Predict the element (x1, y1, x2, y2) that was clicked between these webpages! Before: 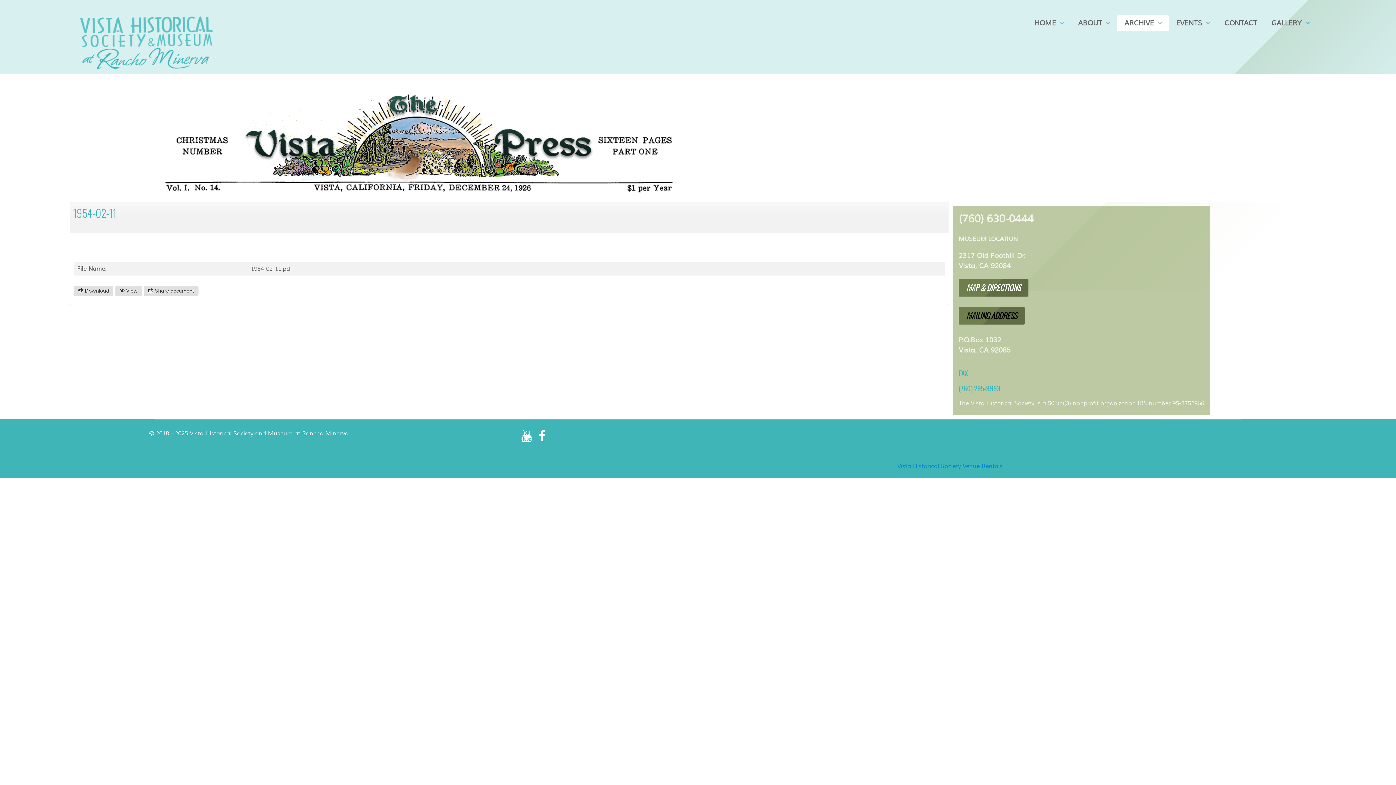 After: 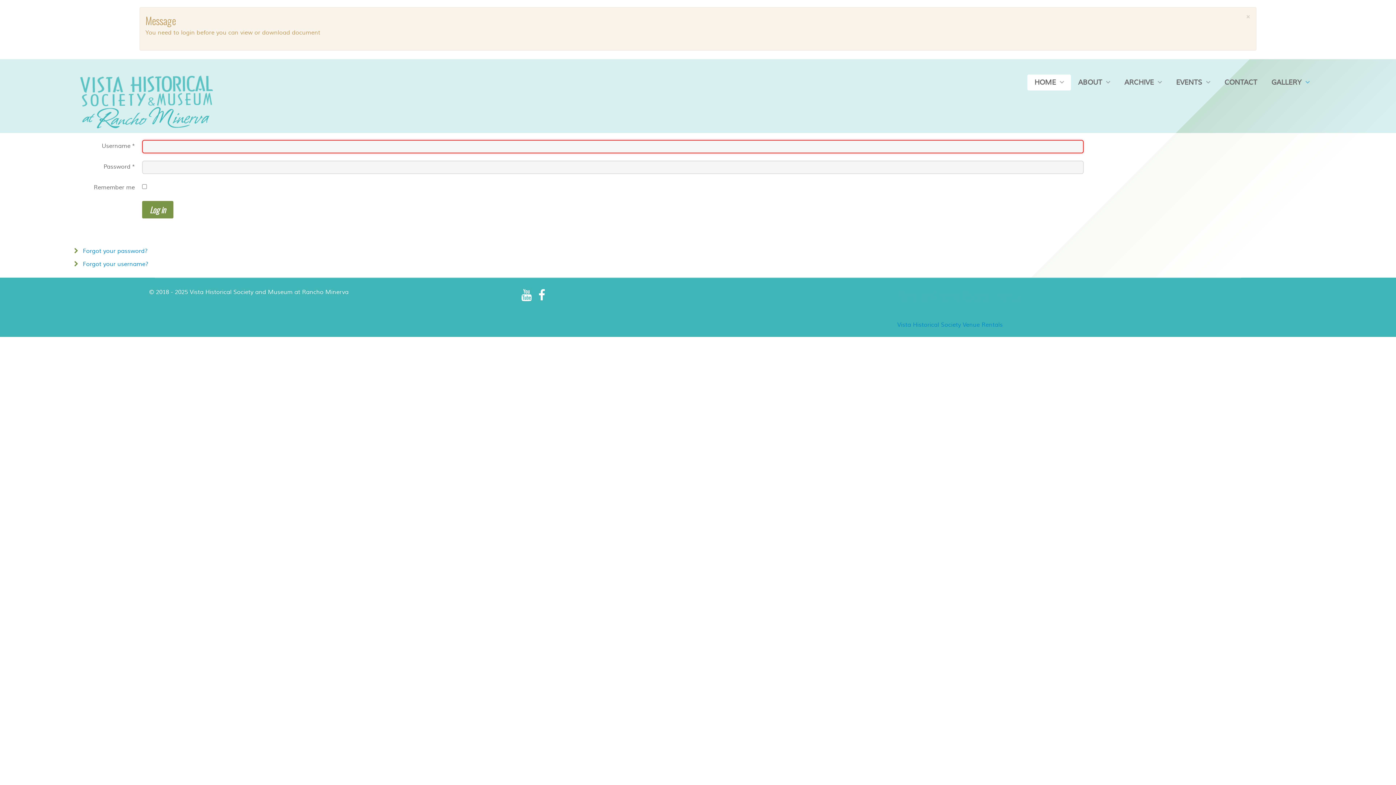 Action: label: 1954-02-11 bbox: (73, 286, 113, 296)